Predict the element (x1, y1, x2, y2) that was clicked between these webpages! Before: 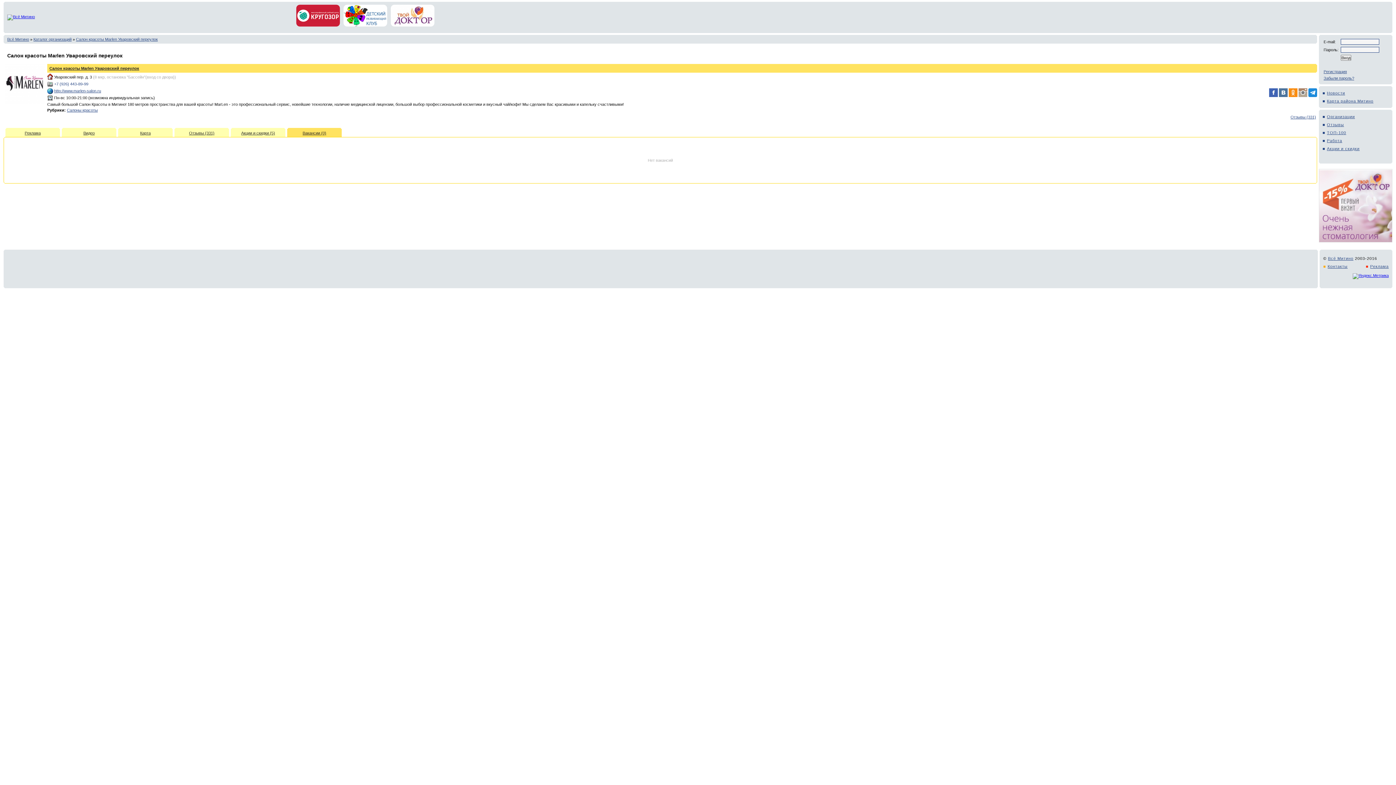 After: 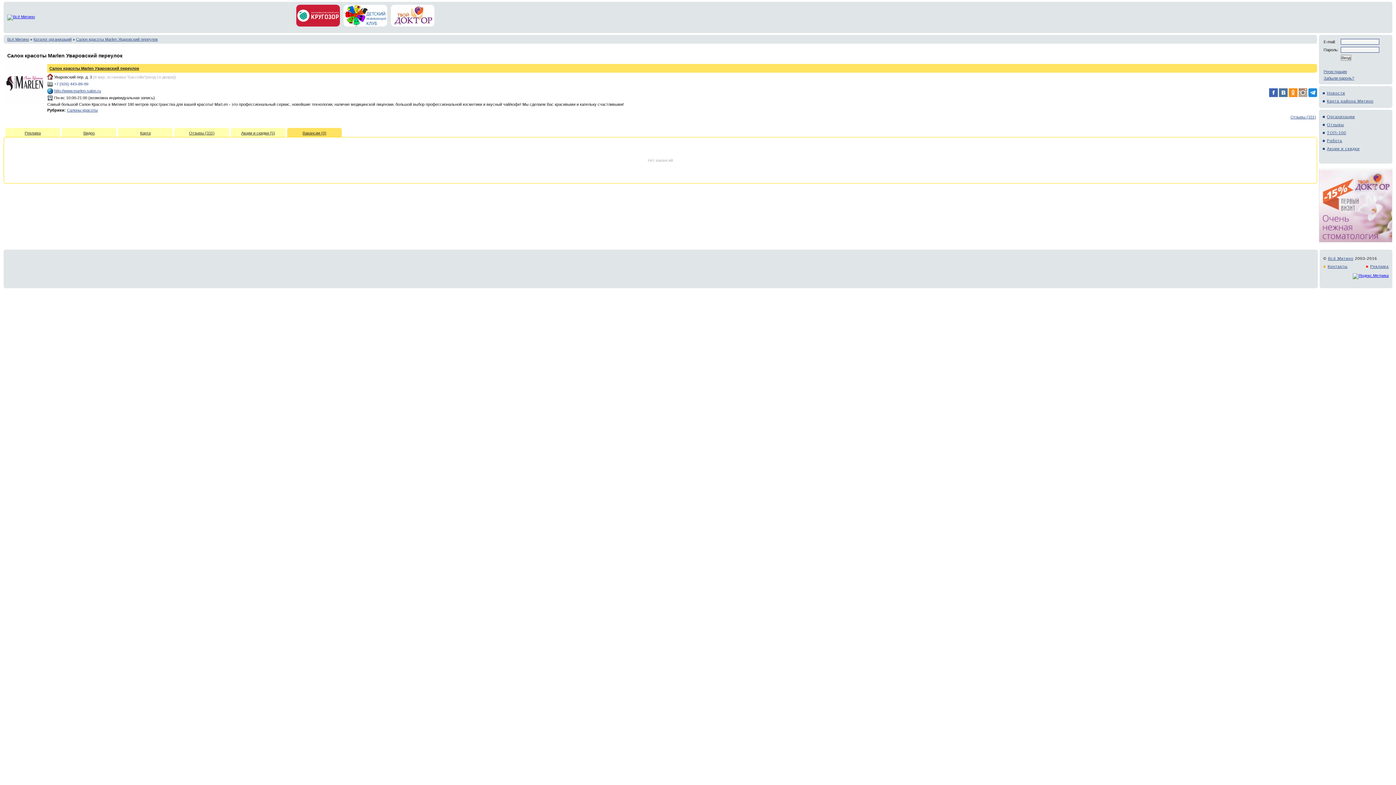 Action: label: http://www.marlen-salon.ru bbox: (54, 88, 101, 93)